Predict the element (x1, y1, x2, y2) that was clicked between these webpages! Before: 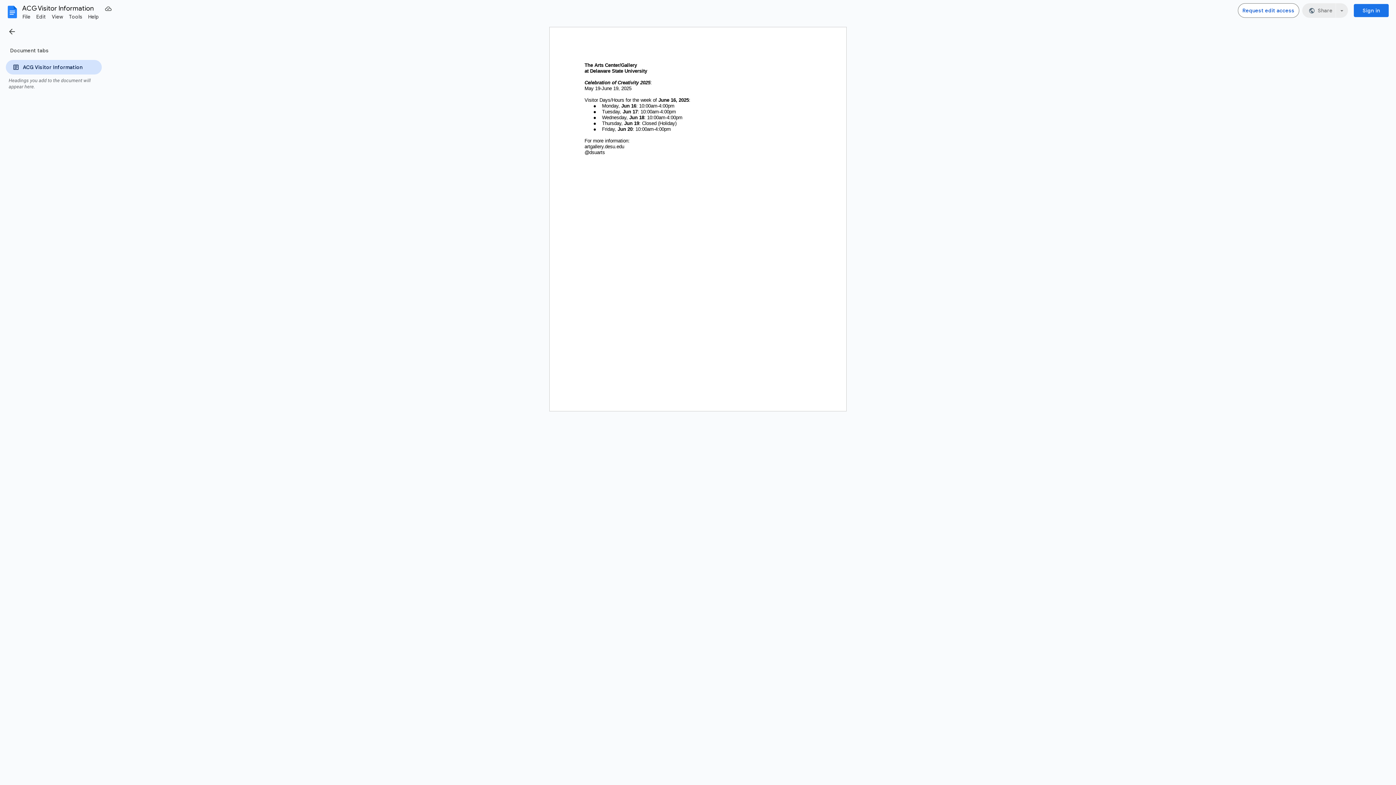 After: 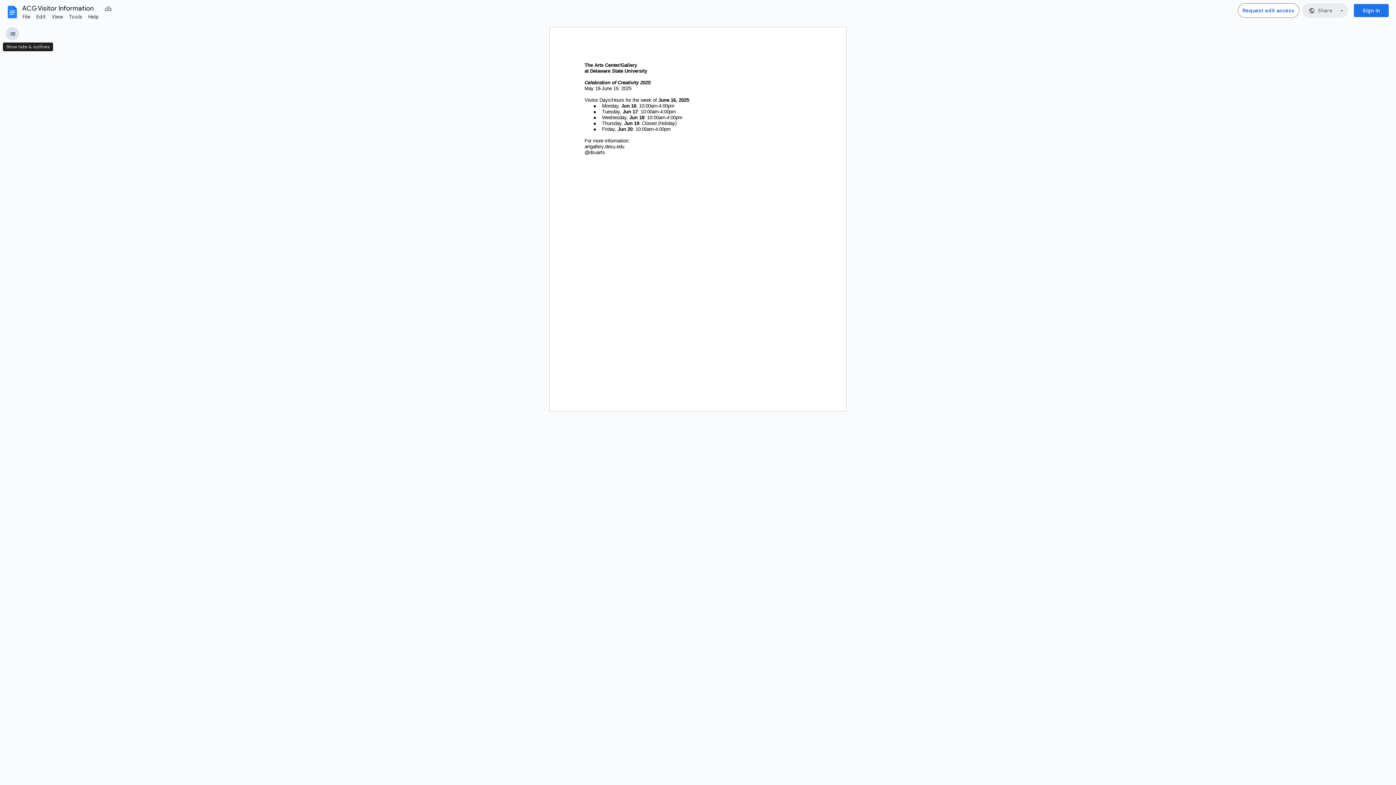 Action: label: Hide tabs & outlines bbox: (0, 24, 21, 38)